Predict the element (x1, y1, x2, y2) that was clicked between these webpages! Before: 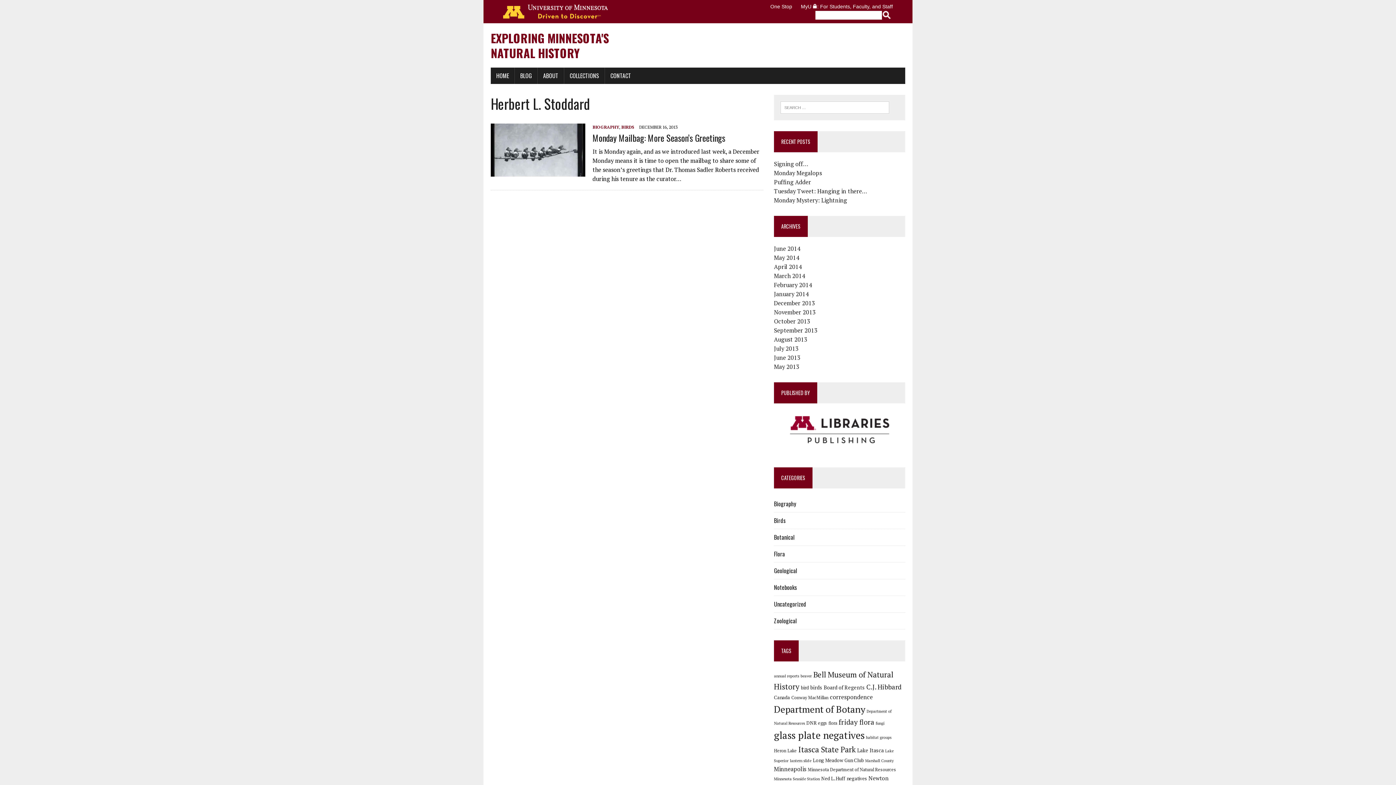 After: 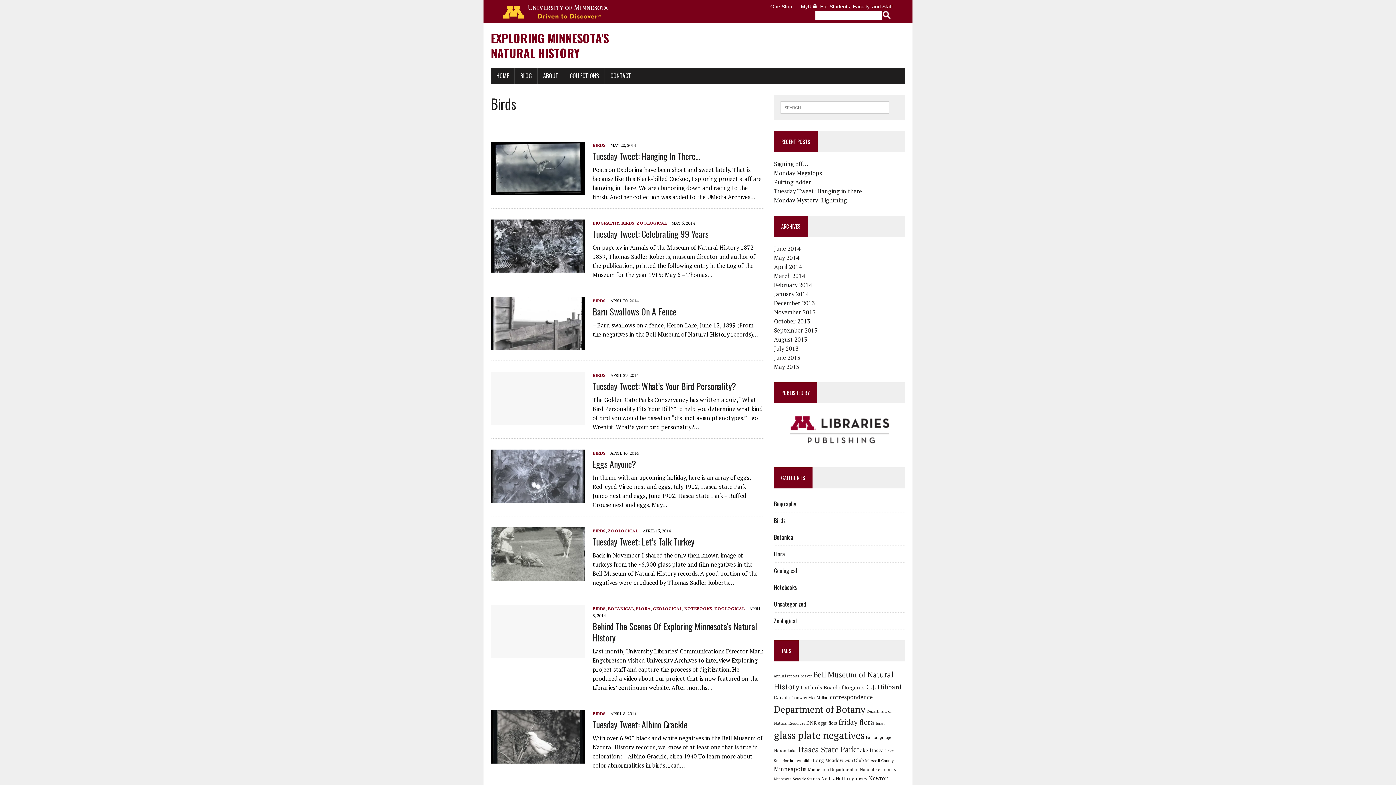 Action: bbox: (621, 124, 634, 129) label: BIRDS